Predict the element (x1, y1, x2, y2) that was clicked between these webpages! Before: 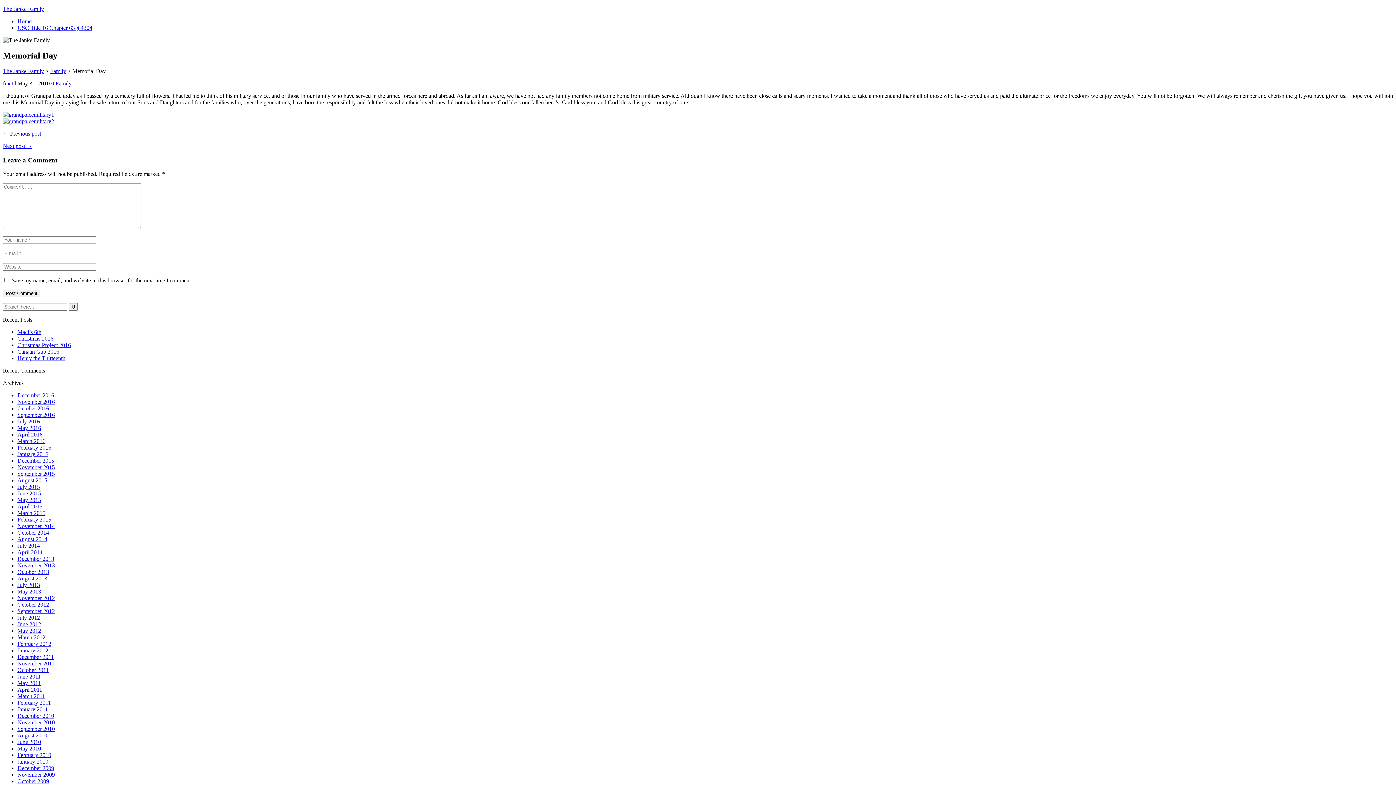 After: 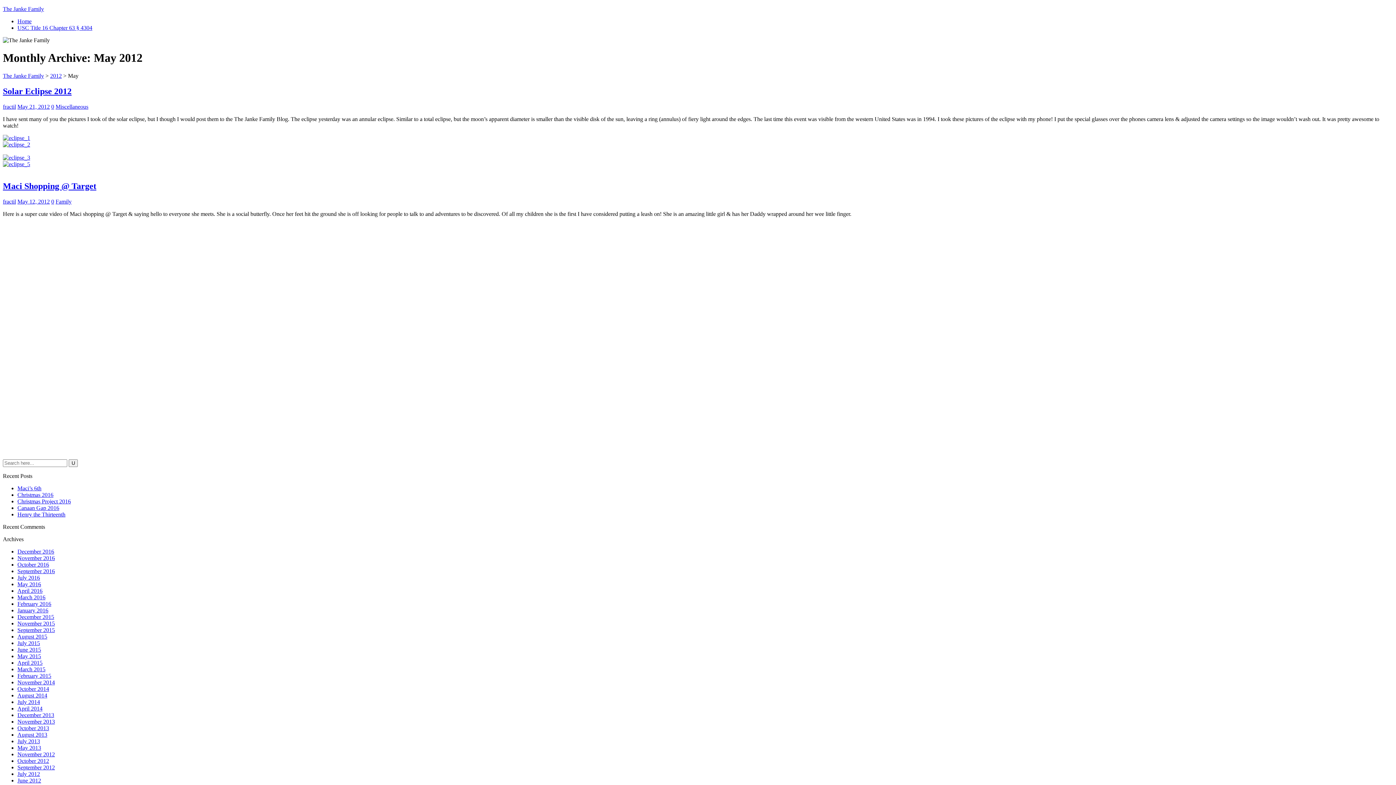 Action: label: May 2012 bbox: (17, 628, 41, 634)